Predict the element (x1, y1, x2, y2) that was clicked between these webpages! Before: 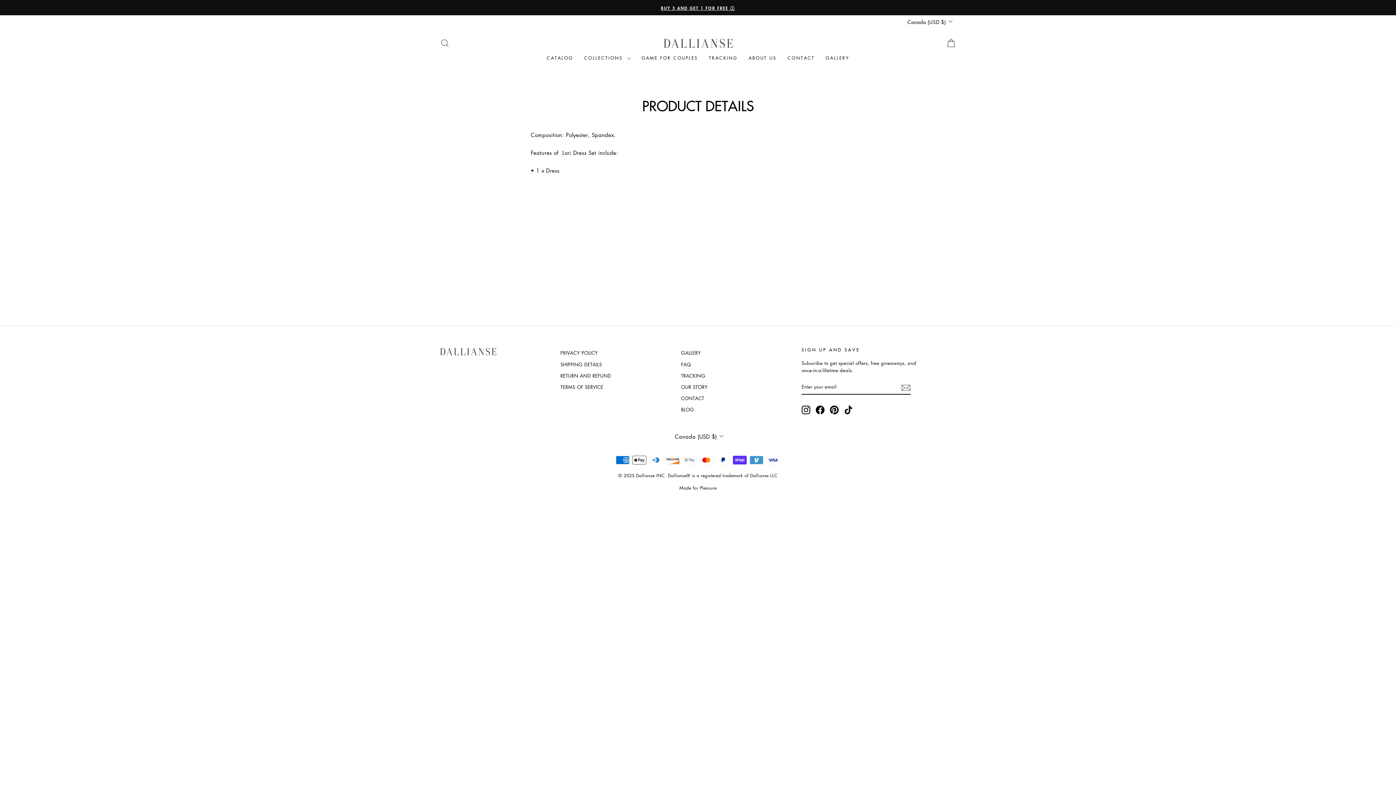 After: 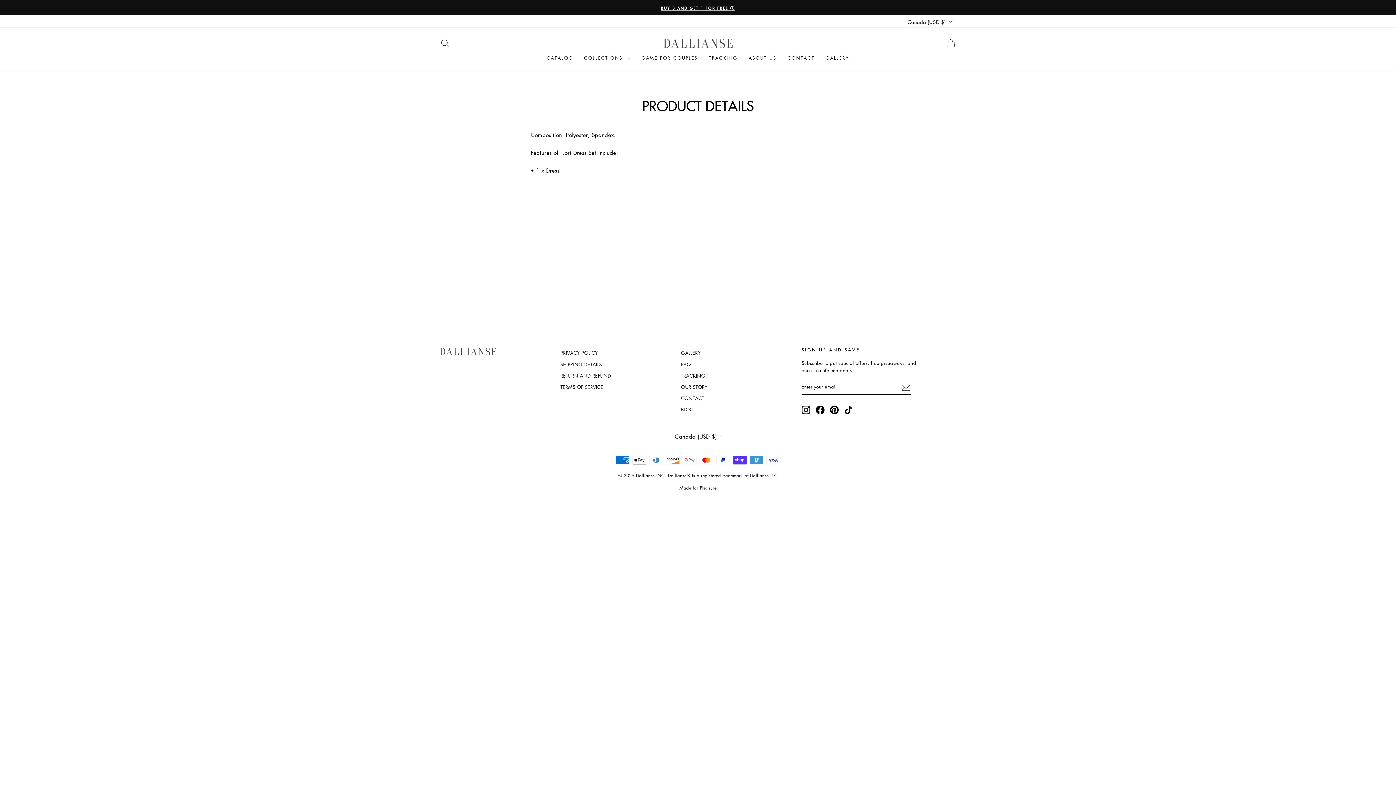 Action: label: TikTok bbox: (844, 405, 853, 414)